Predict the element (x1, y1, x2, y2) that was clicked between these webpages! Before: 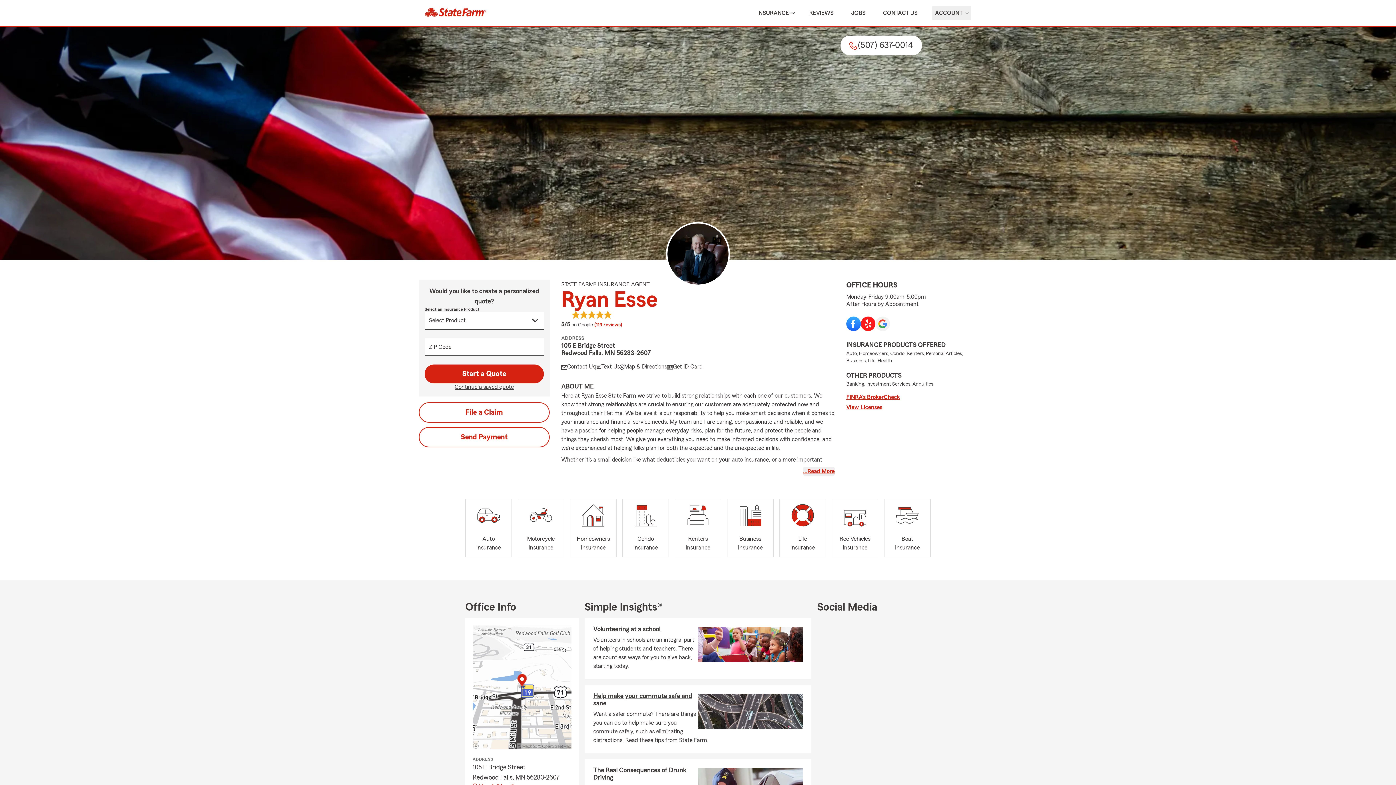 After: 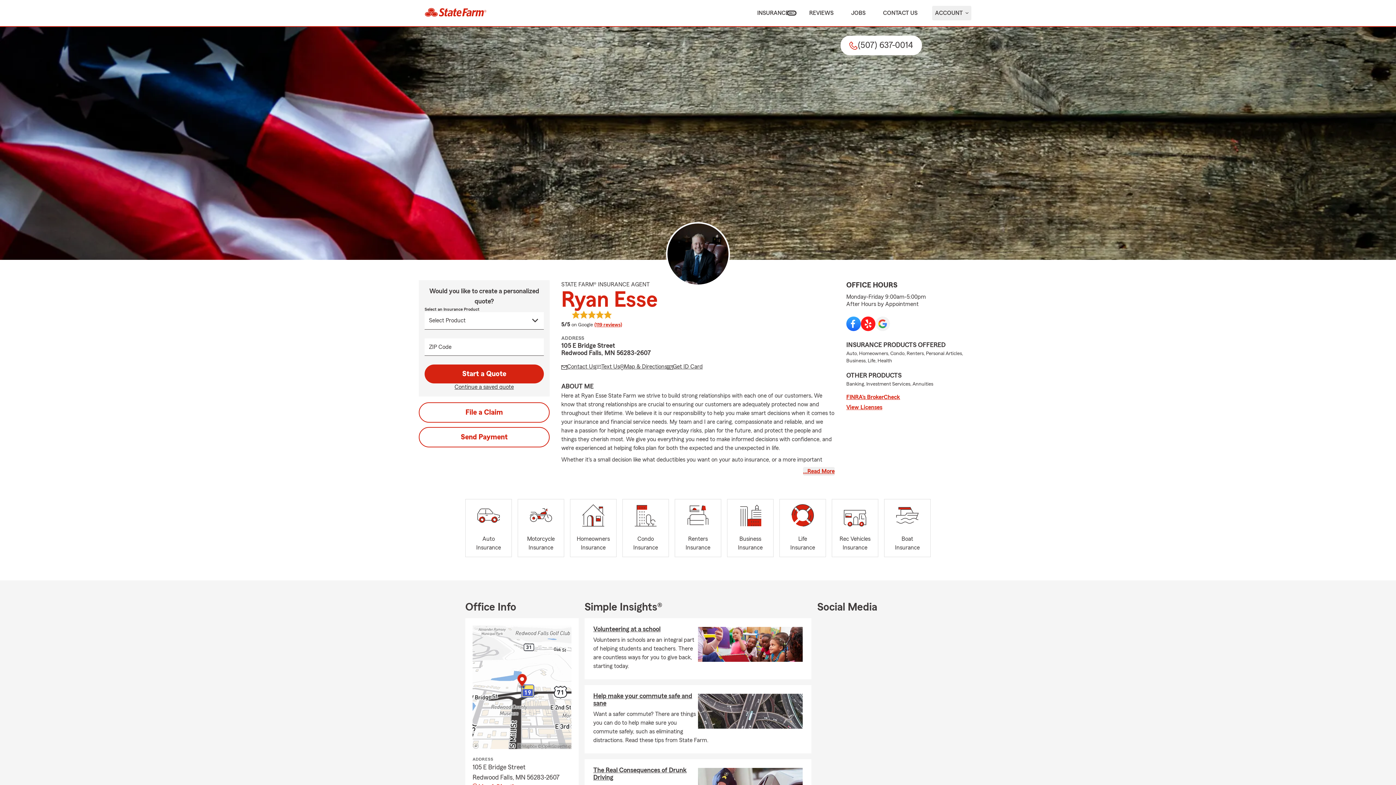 Action: label: show Insurance submenu bbox: (789, 12, 794, 13)